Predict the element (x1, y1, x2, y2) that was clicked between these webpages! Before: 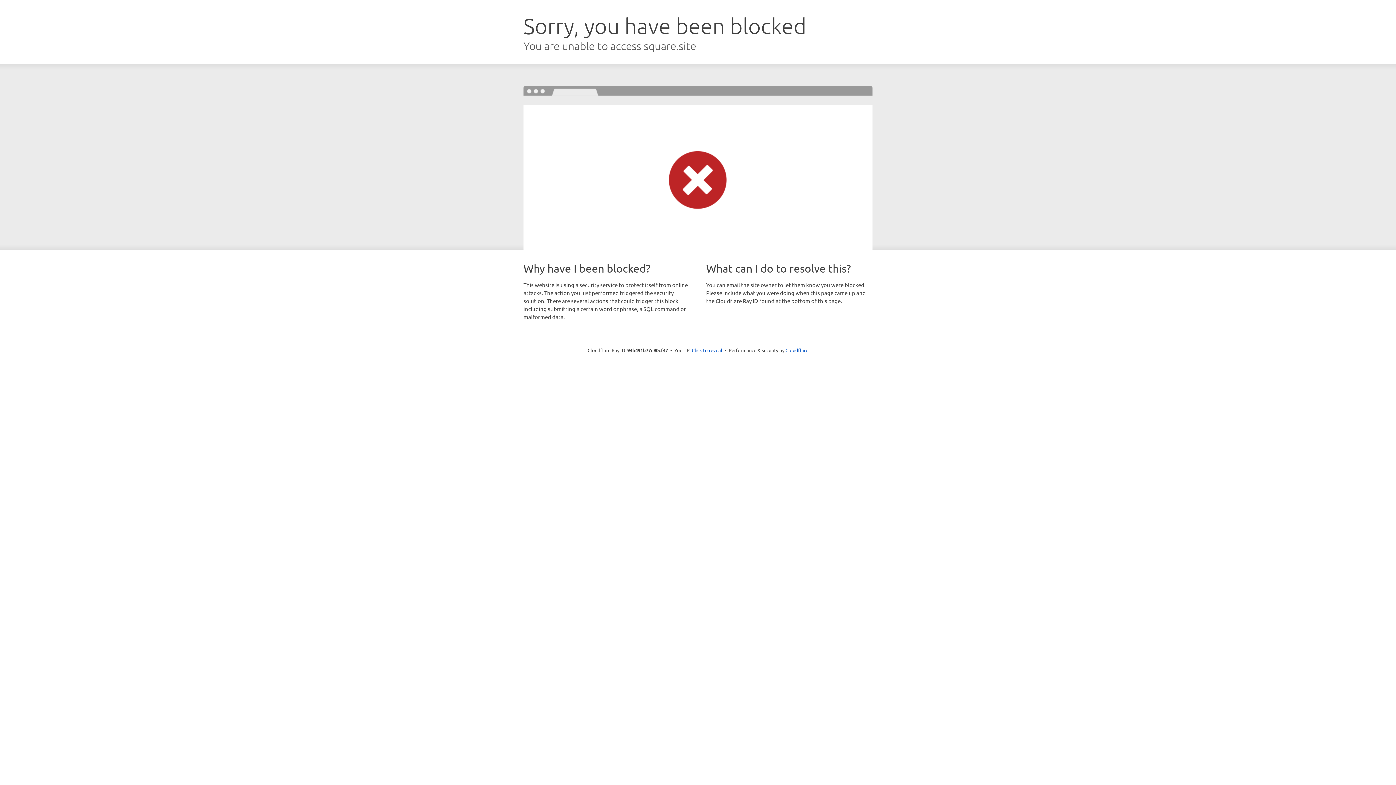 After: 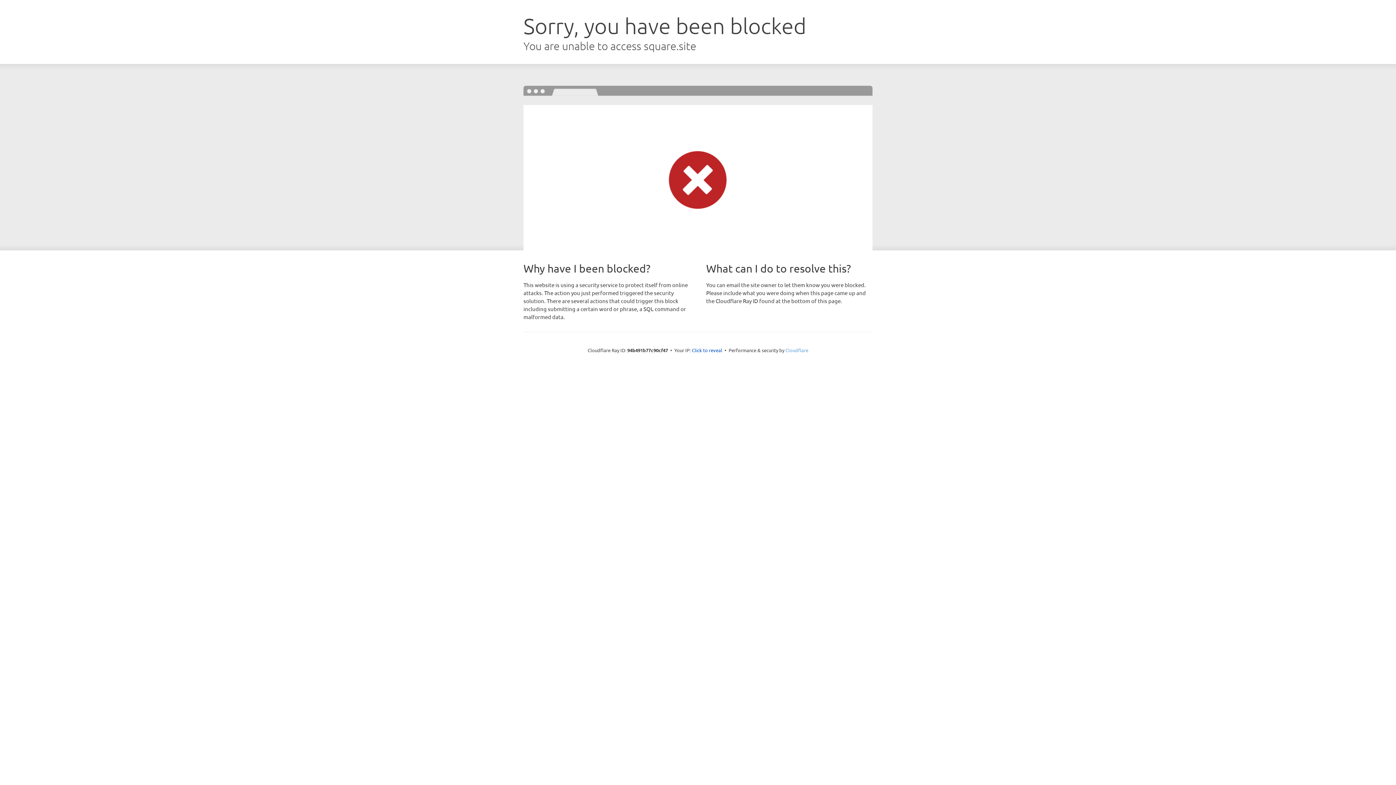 Action: bbox: (785, 347, 808, 353) label: Cloudflare